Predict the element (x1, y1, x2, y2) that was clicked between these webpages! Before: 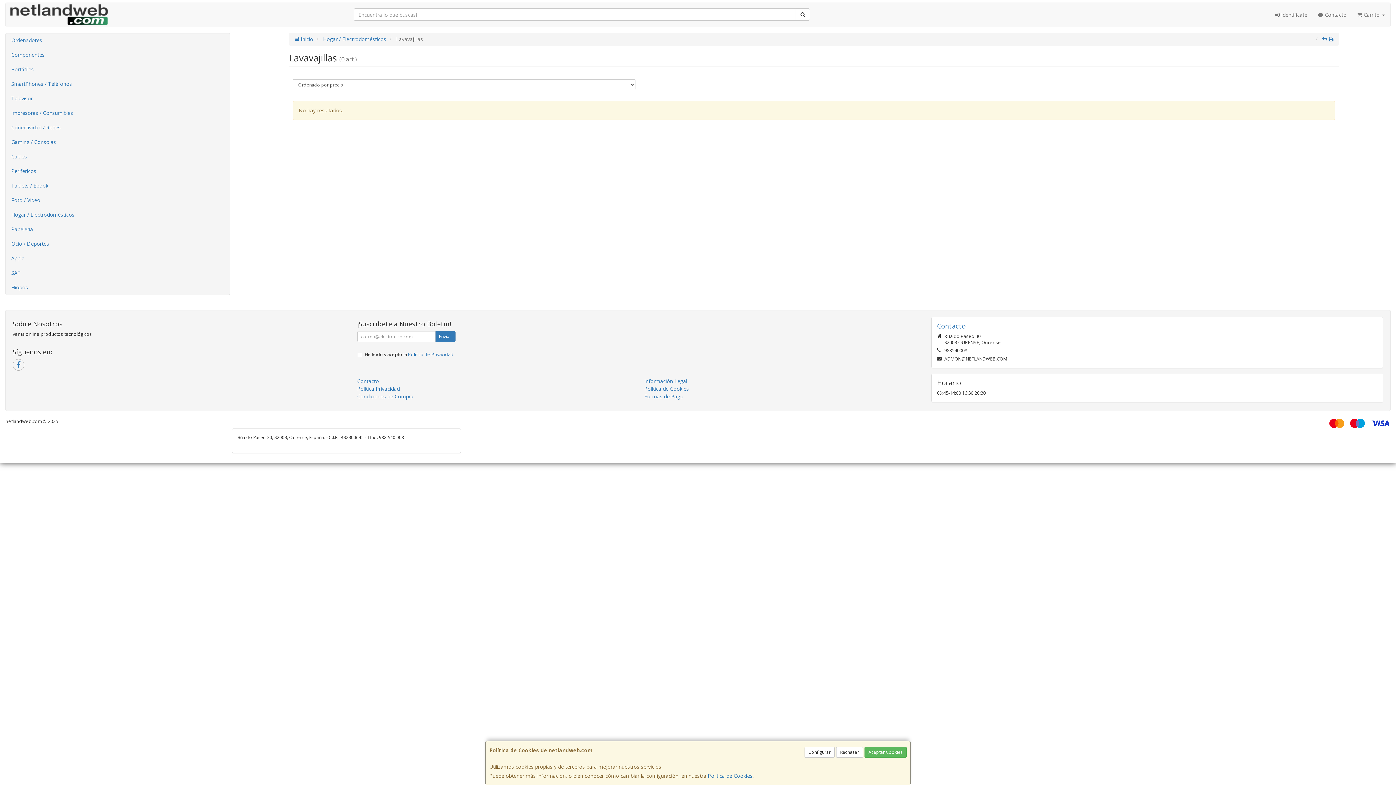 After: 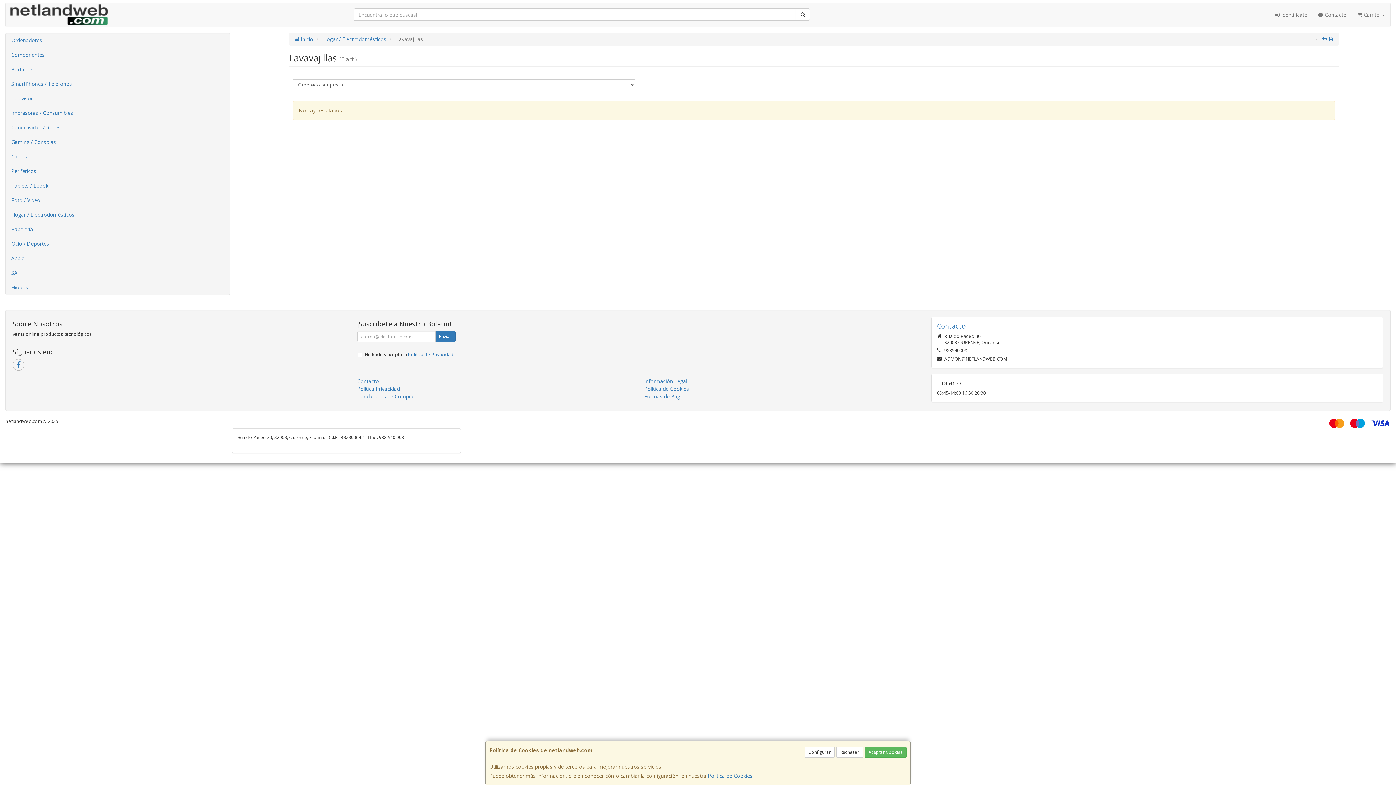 Action: bbox: (1322, 35, 1327, 42)